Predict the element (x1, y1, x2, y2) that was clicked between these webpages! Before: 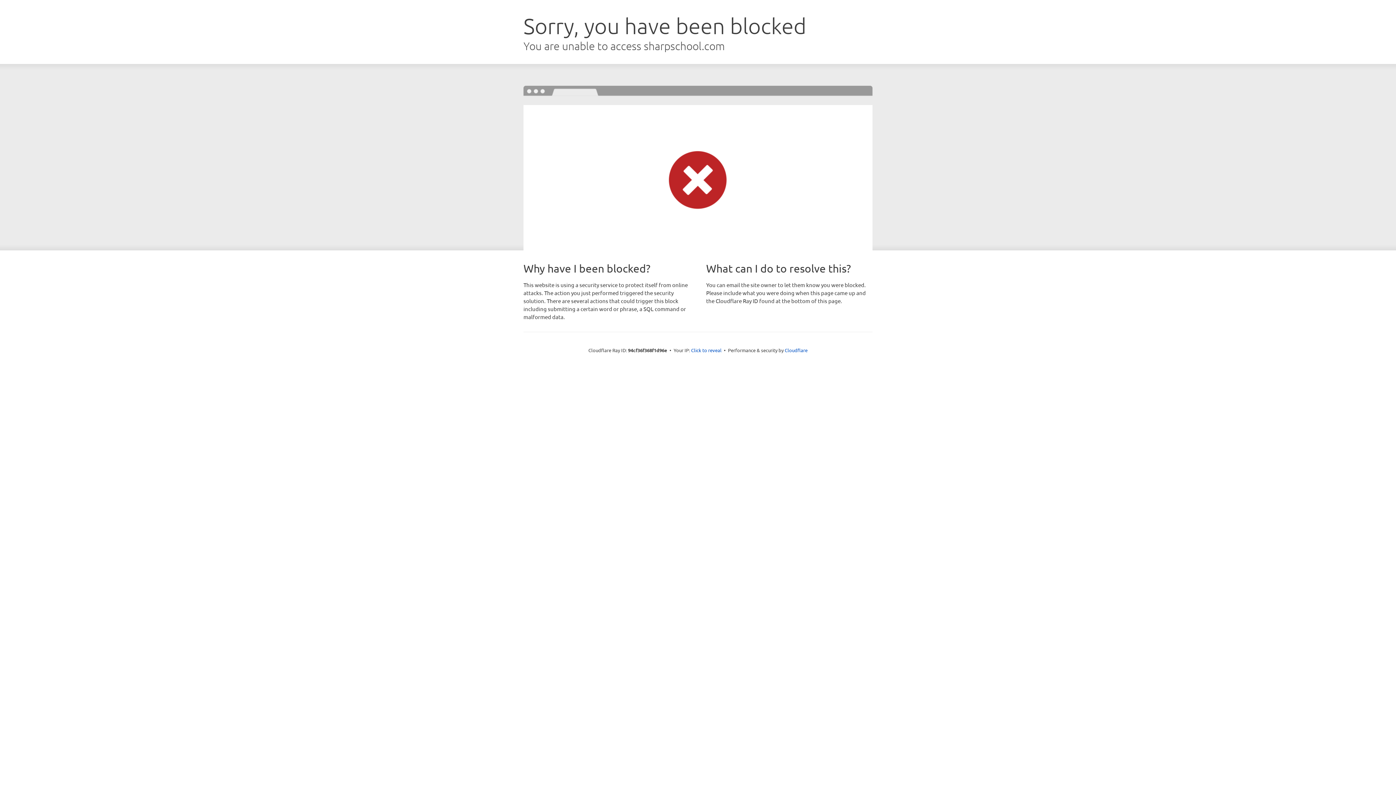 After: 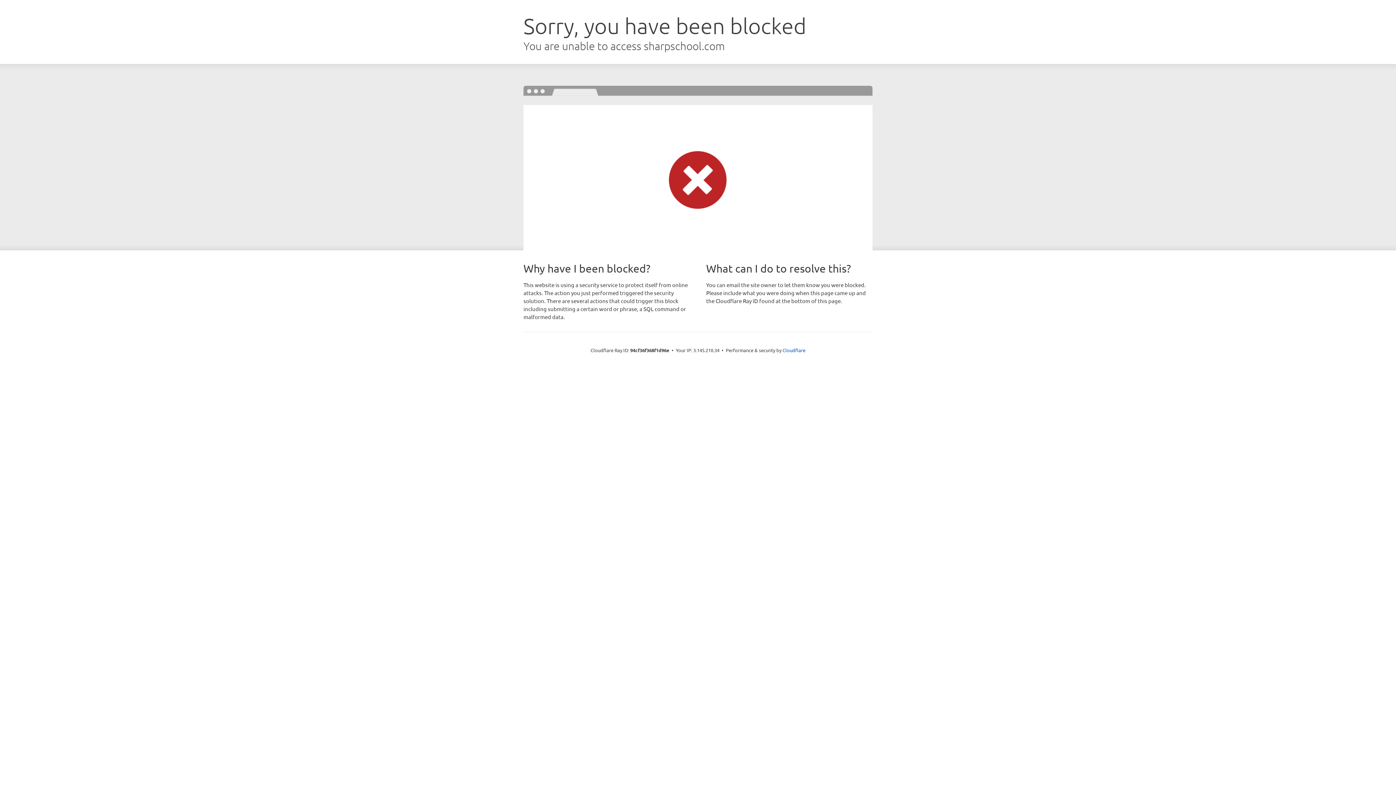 Action: label: Click to reveal bbox: (691, 346, 721, 353)